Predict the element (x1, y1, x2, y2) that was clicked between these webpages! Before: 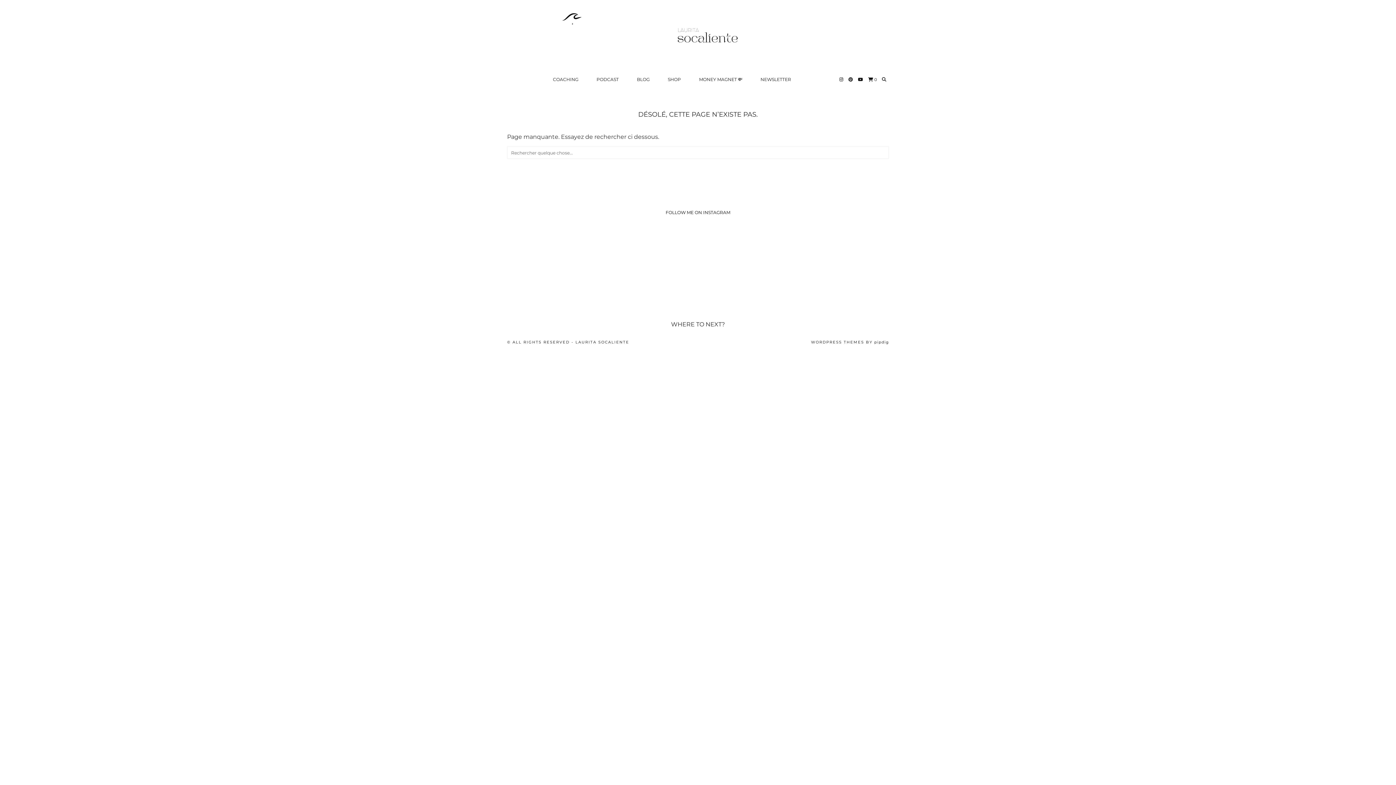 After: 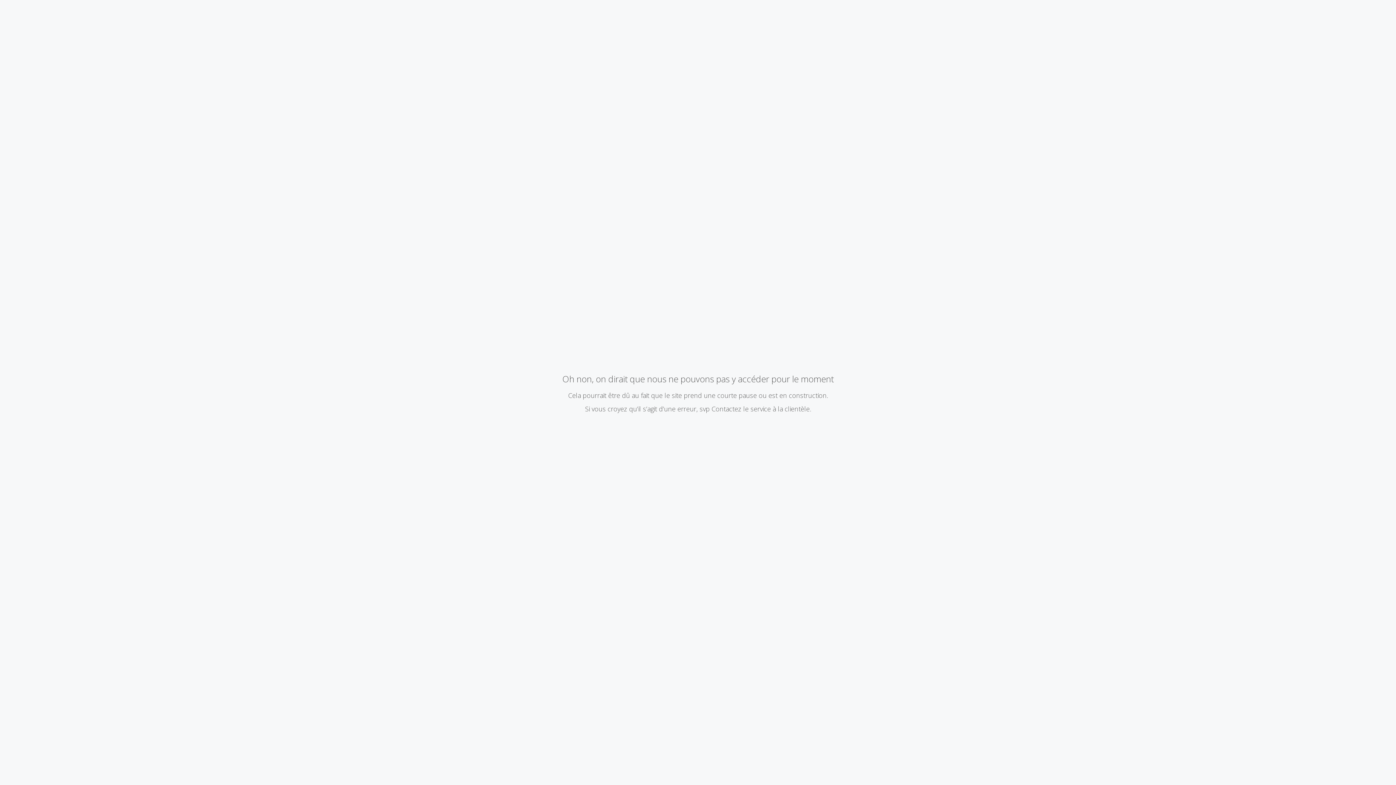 Action: label: PODCAST bbox: (587, 72, 628, 86)